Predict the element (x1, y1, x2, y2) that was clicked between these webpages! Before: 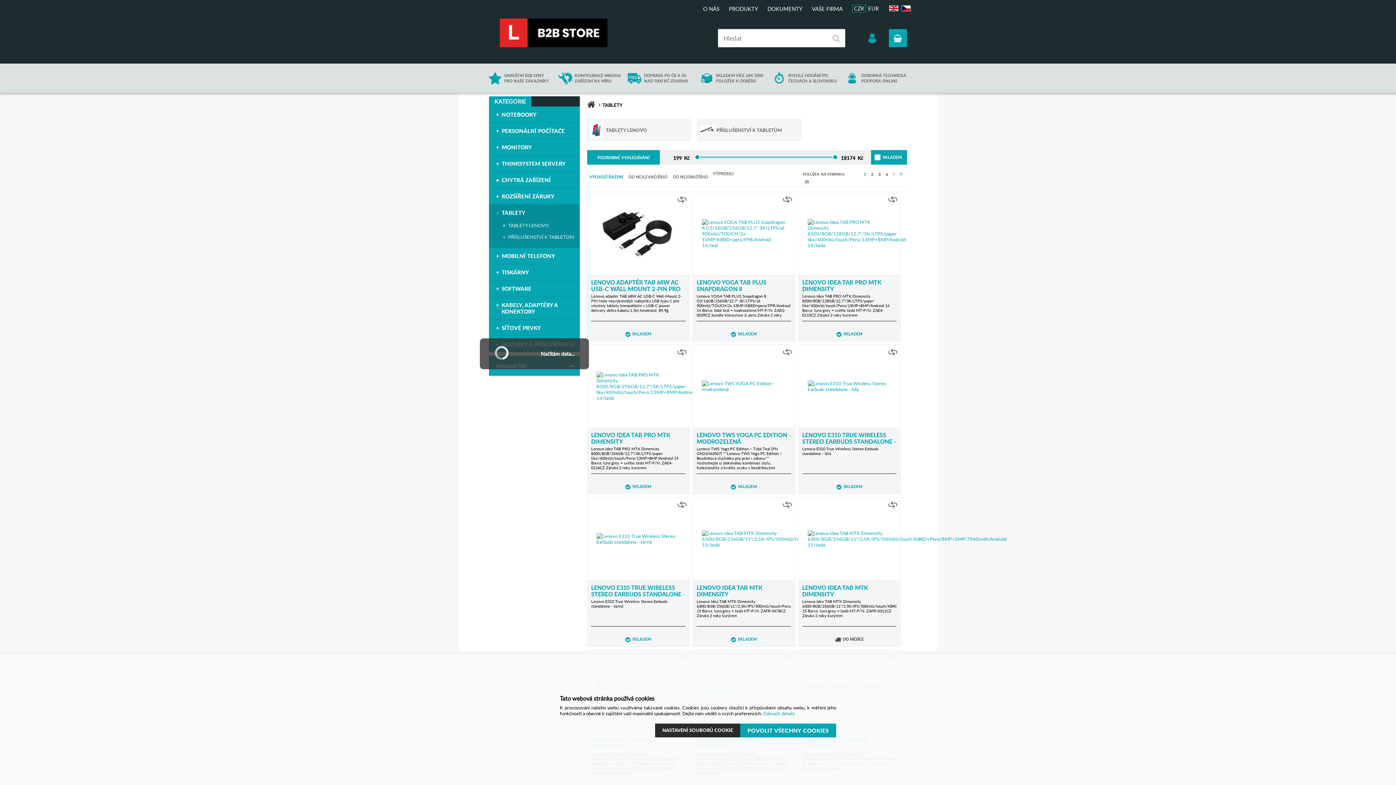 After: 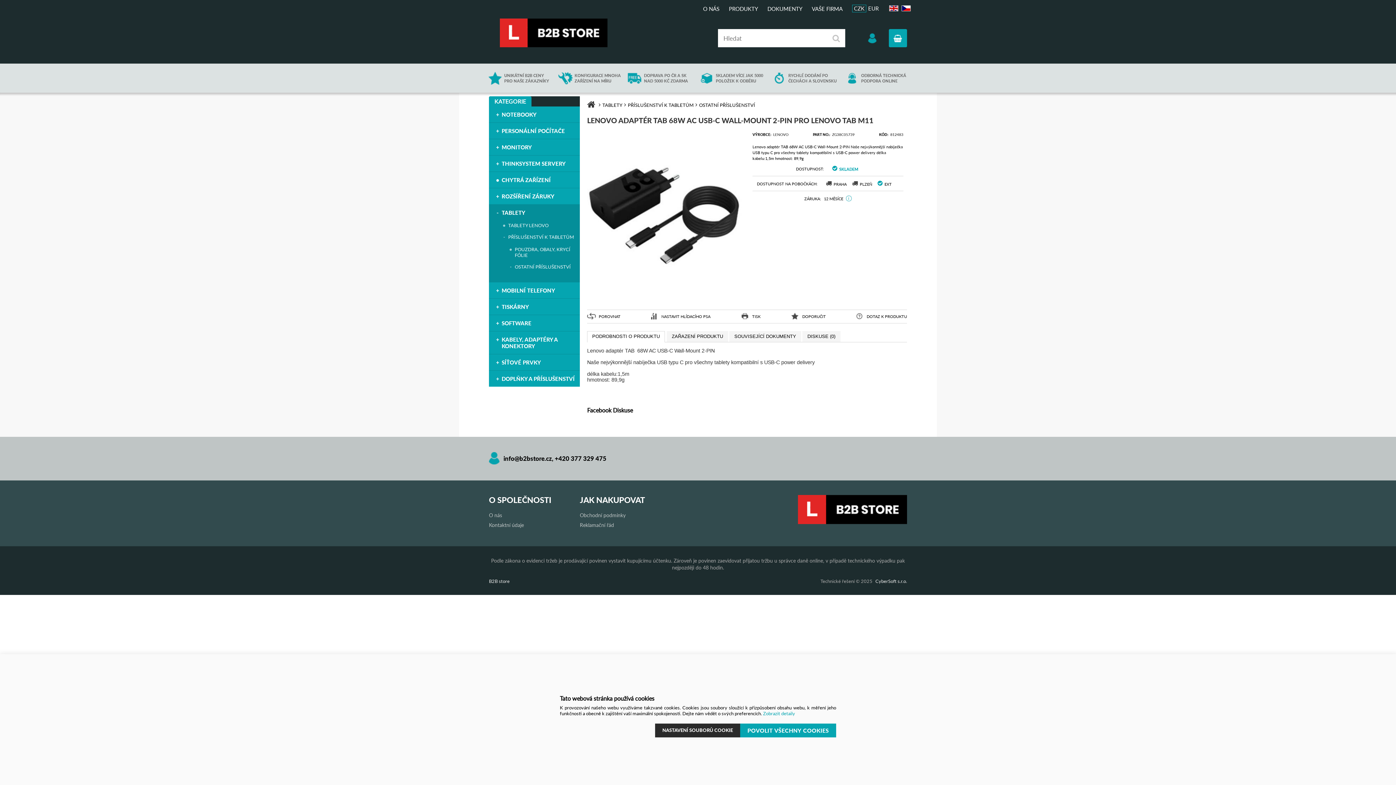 Action: bbox: (598, 192, 678, 275)